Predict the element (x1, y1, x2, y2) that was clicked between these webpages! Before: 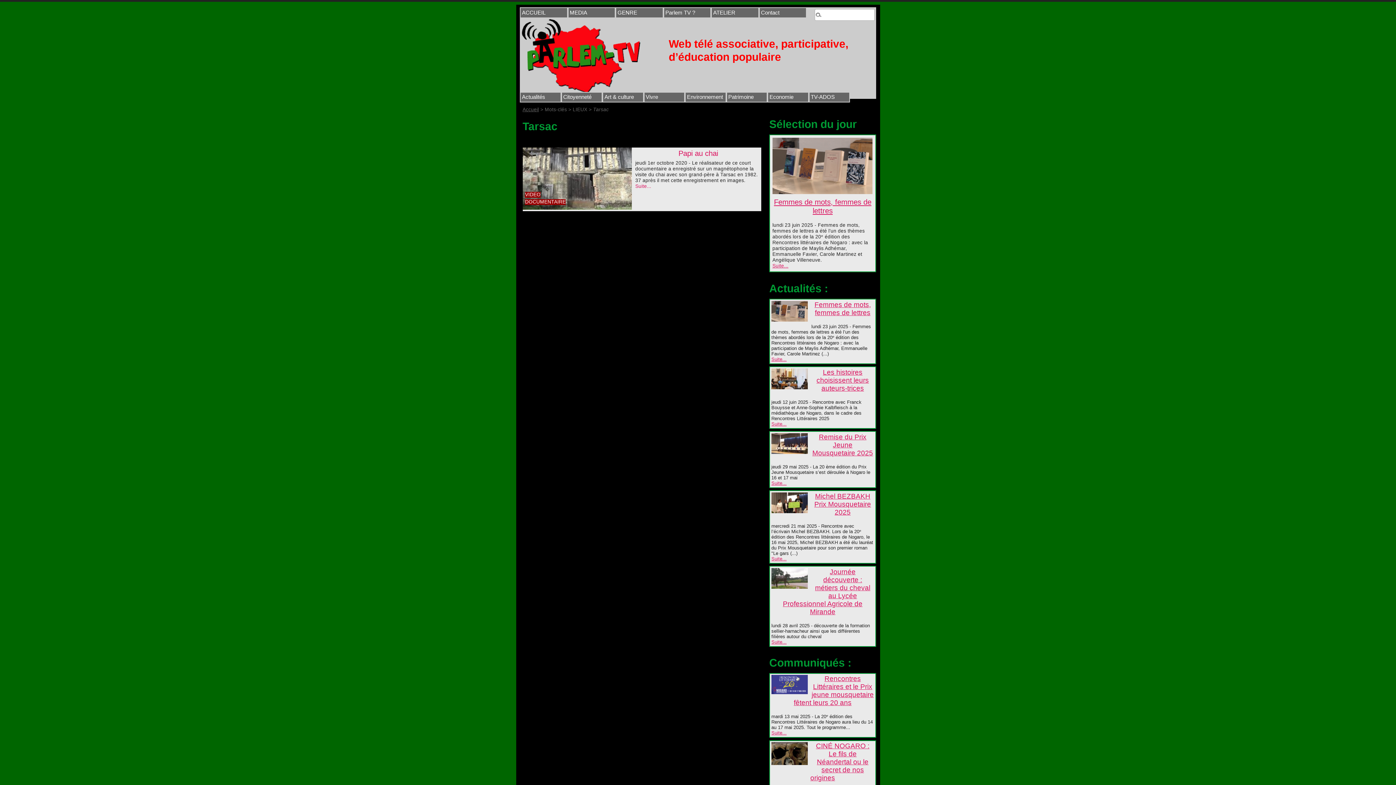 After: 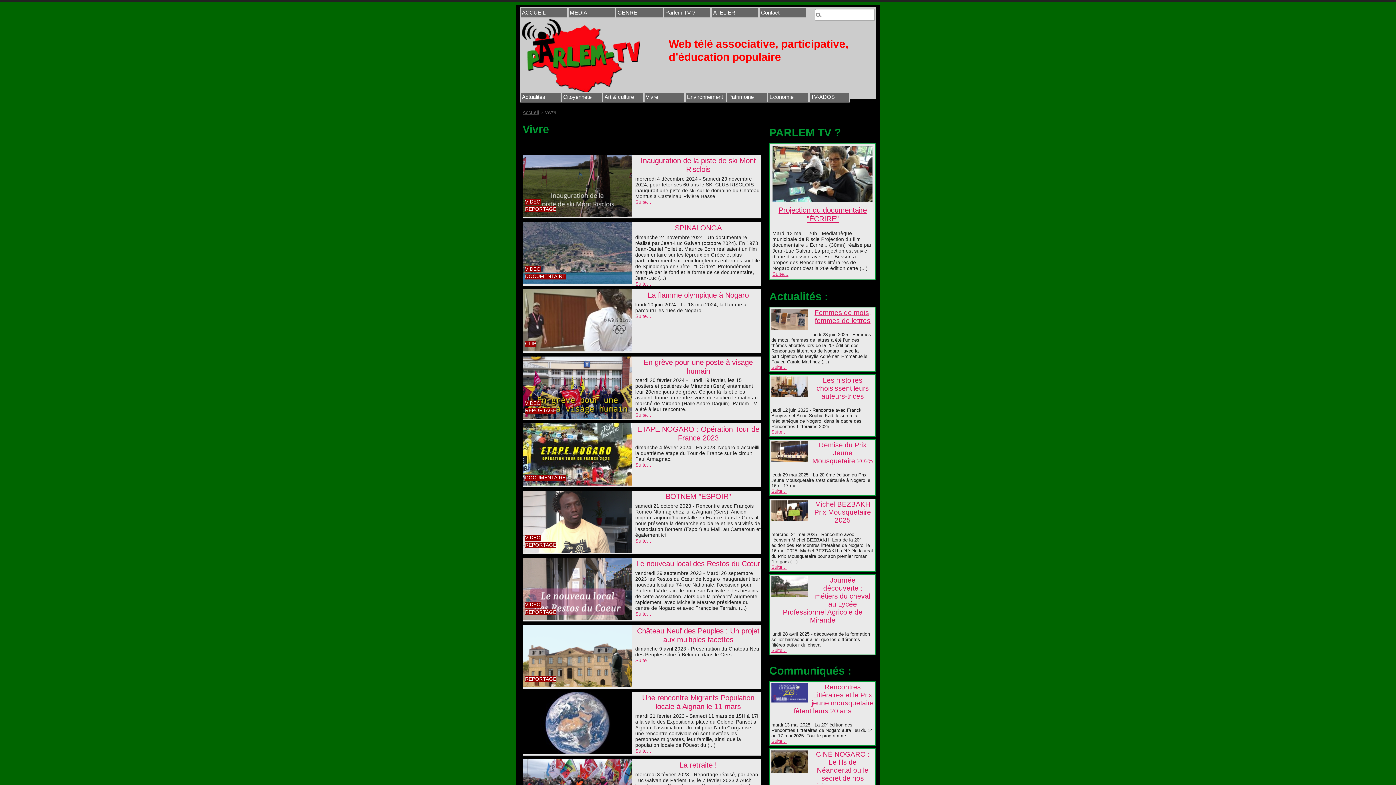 Action: bbox: (643, 91, 685, 102) label: Vivre